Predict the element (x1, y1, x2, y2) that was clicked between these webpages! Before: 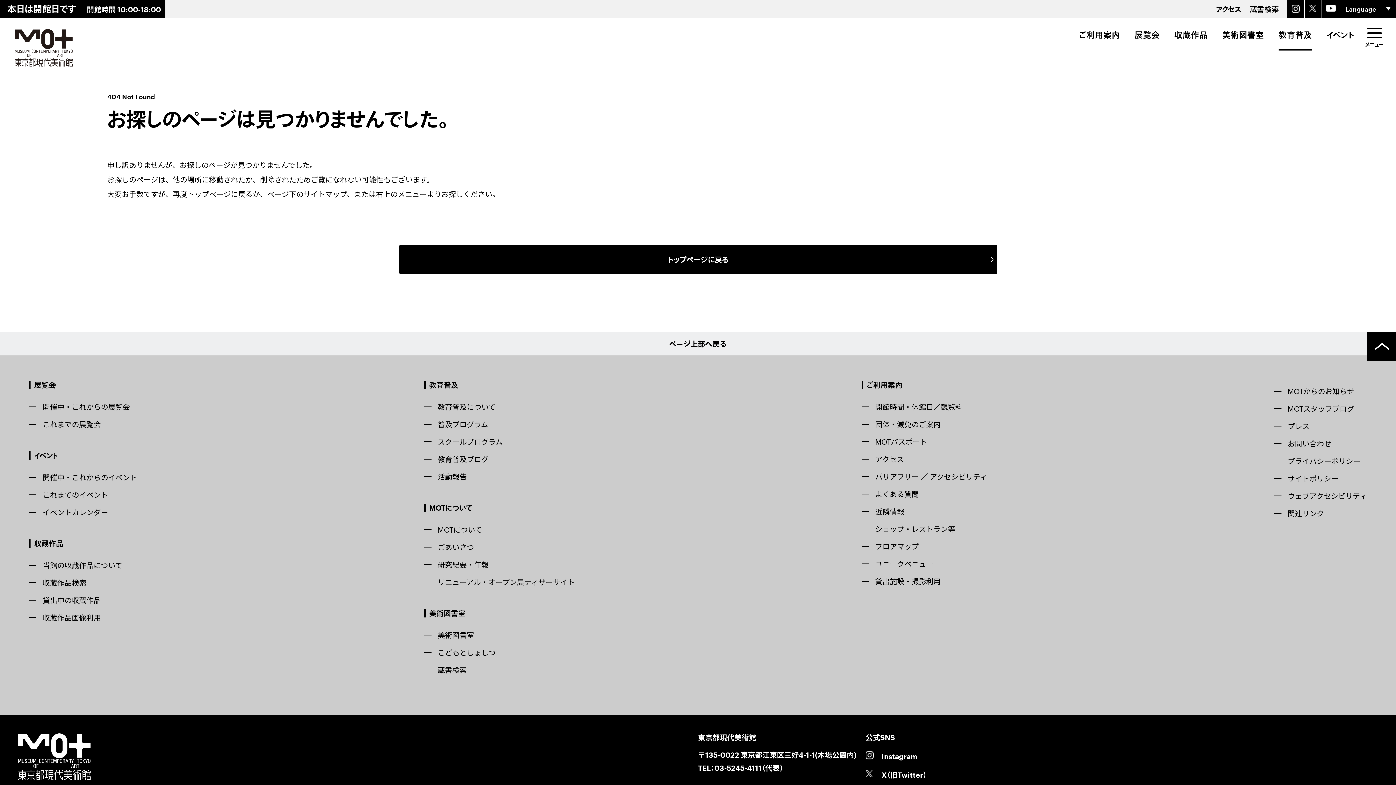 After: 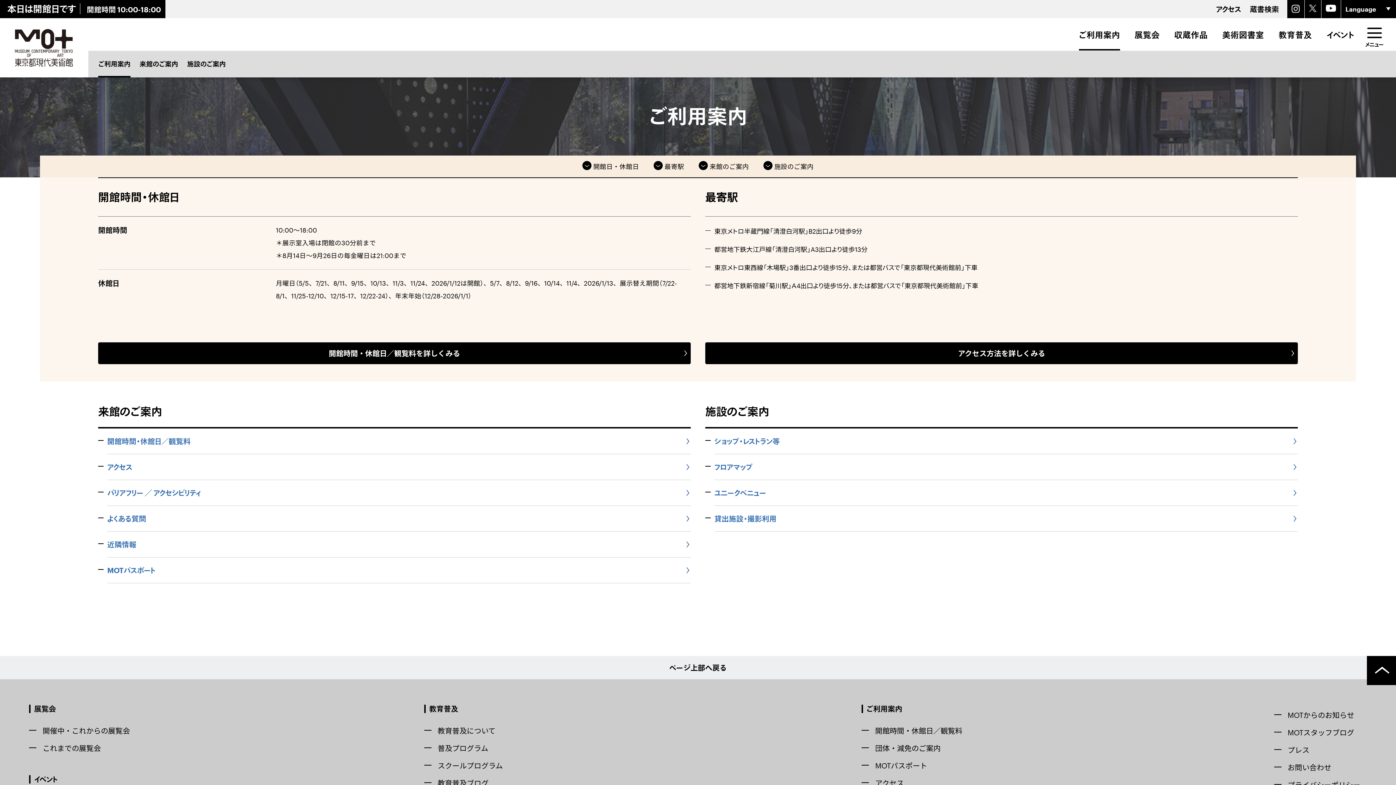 Action: bbox: (866, 380, 902, 389) label: ご利用案内